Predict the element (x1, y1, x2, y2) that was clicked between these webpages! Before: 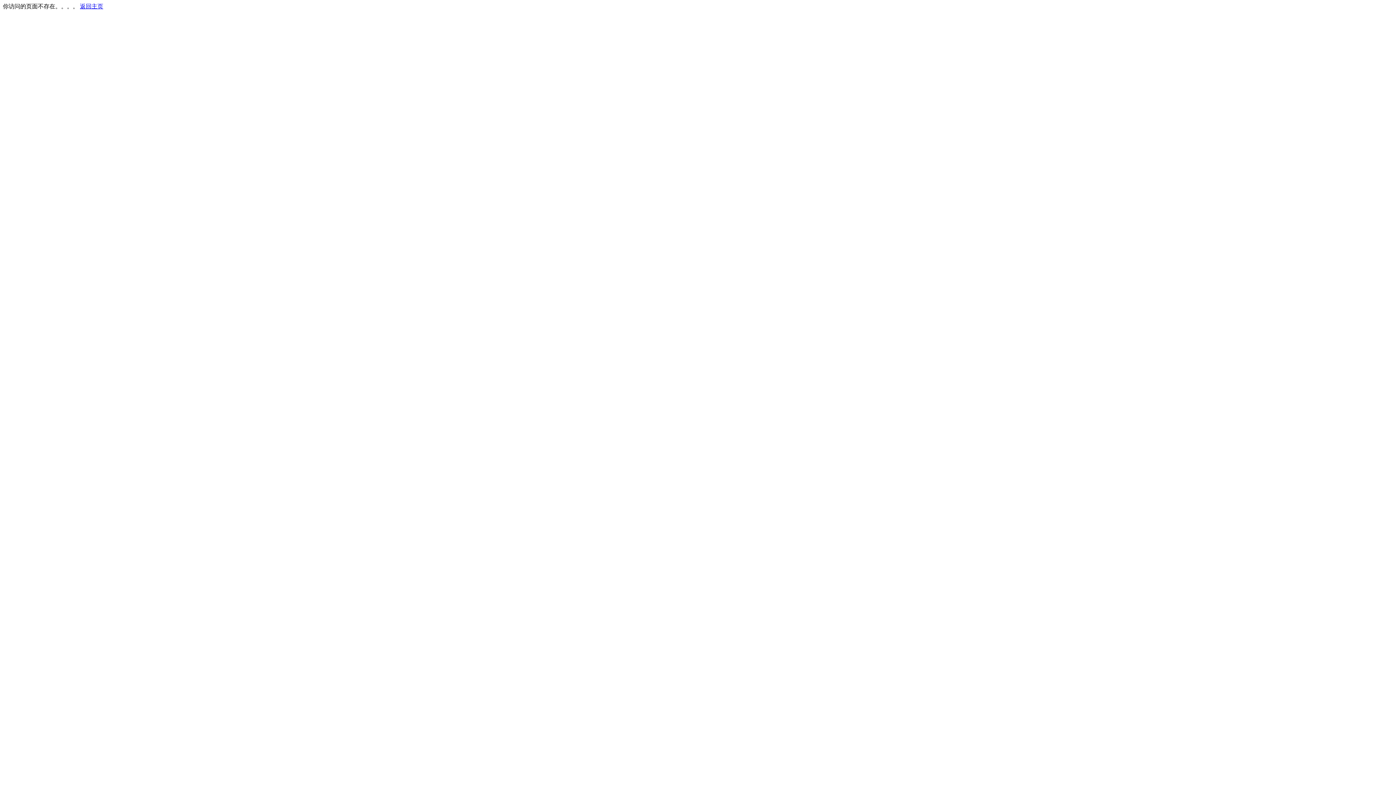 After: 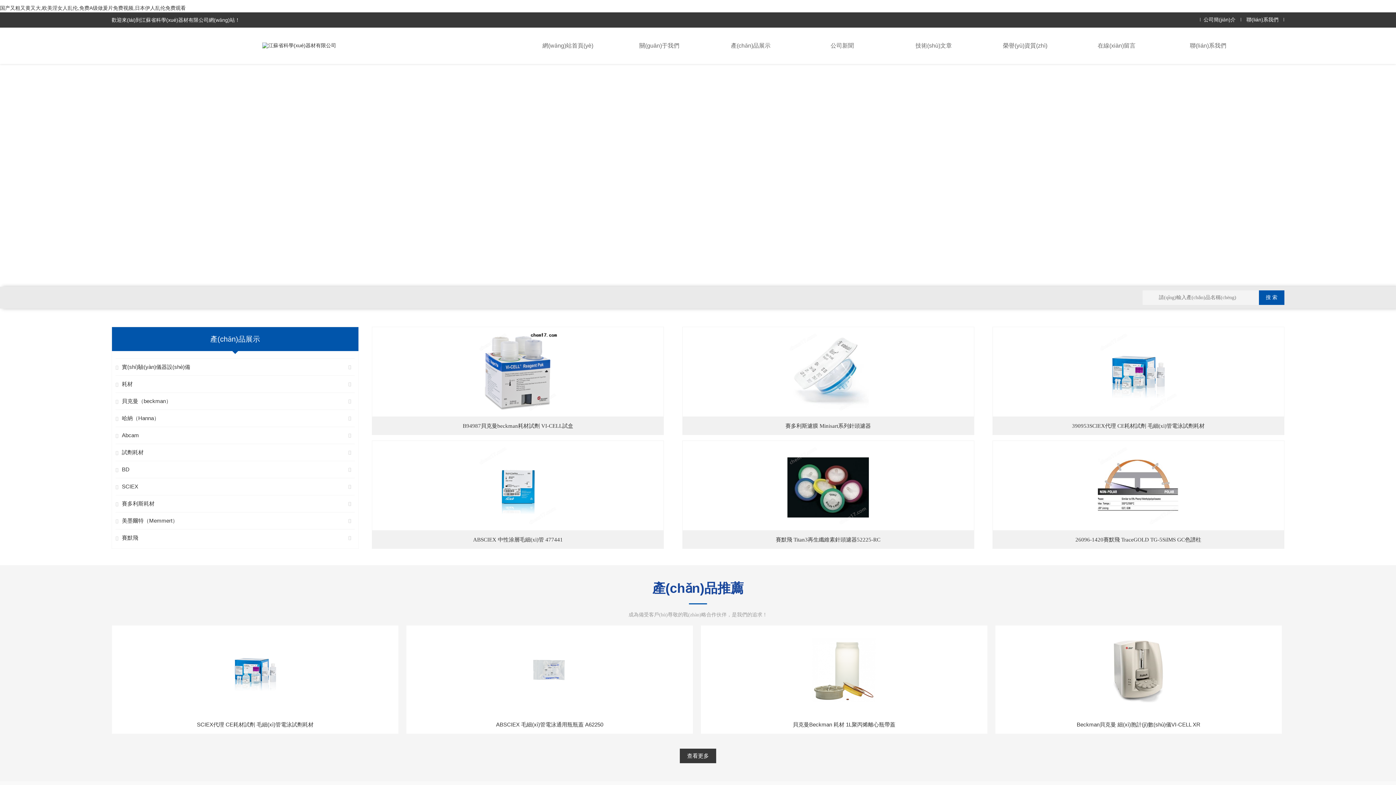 Action: label: 返回主页 bbox: (80, 3, 103, 9)